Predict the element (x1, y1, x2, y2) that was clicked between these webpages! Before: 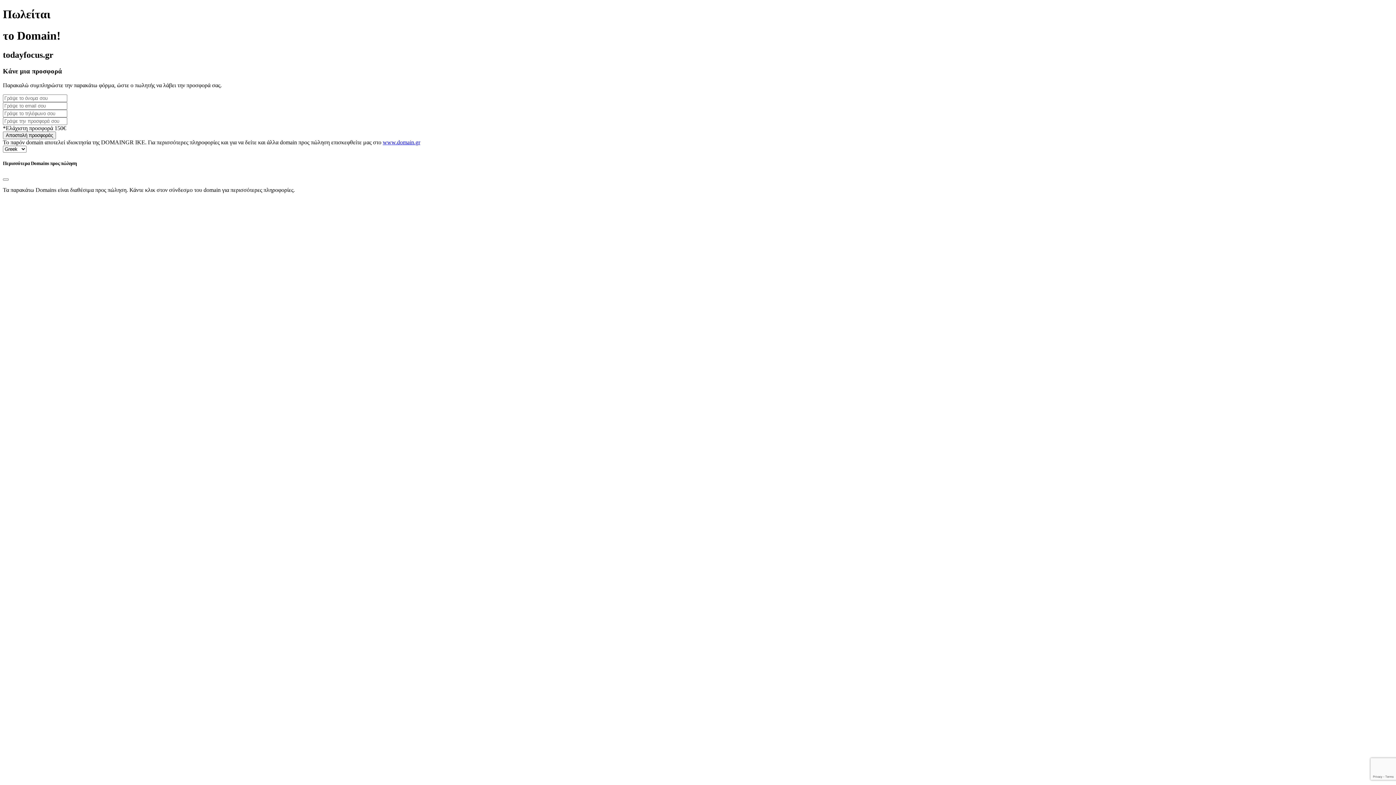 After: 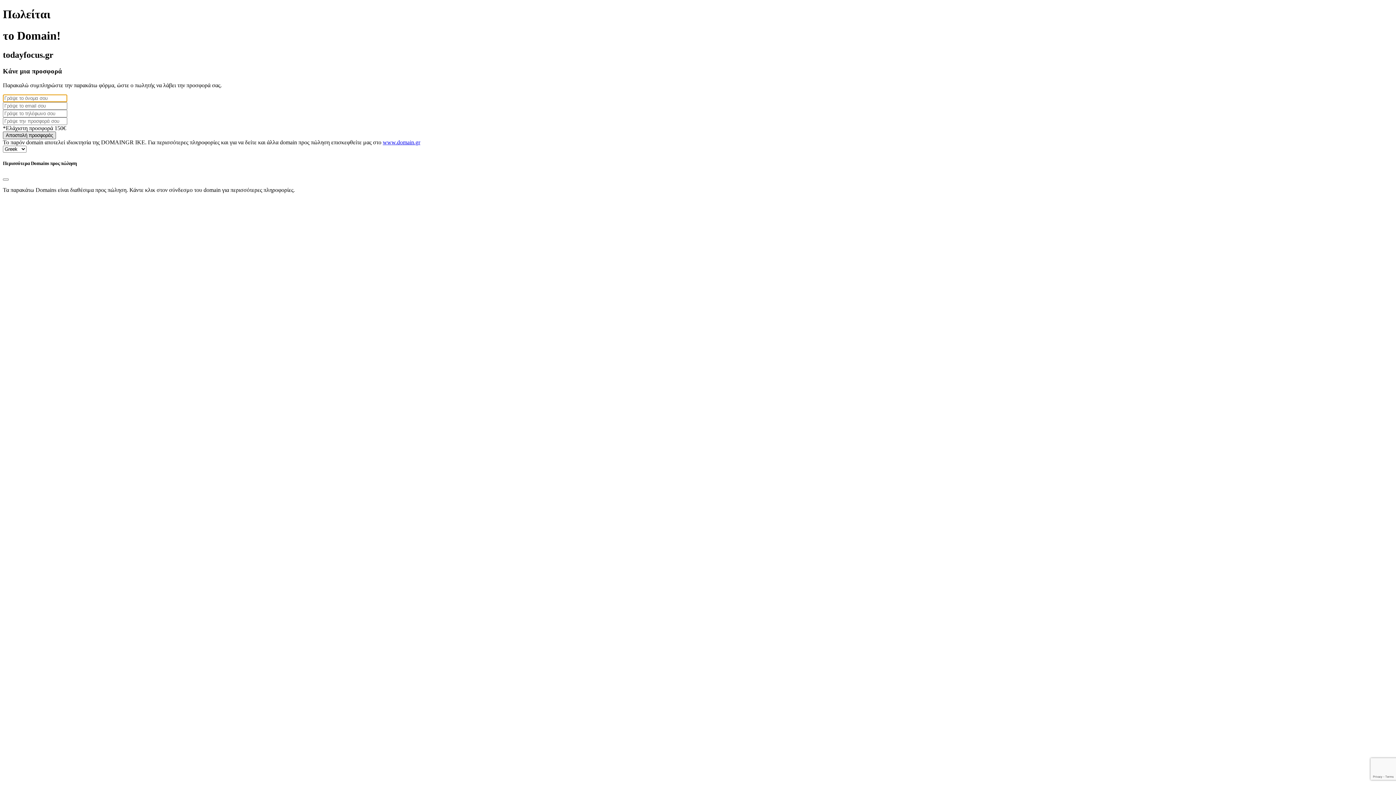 Action: bbox: (2, 131, 56, 139) label: Αποστολή προσφοράς